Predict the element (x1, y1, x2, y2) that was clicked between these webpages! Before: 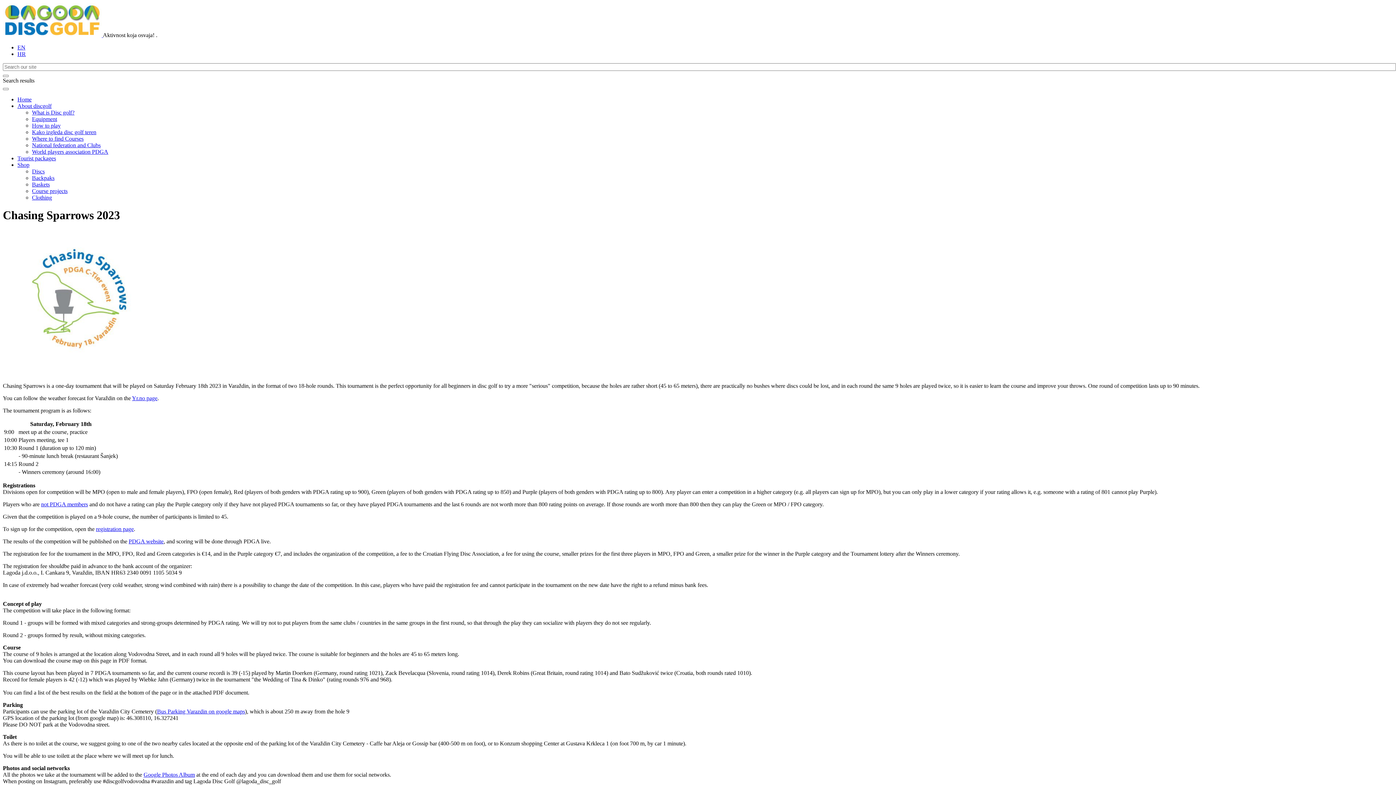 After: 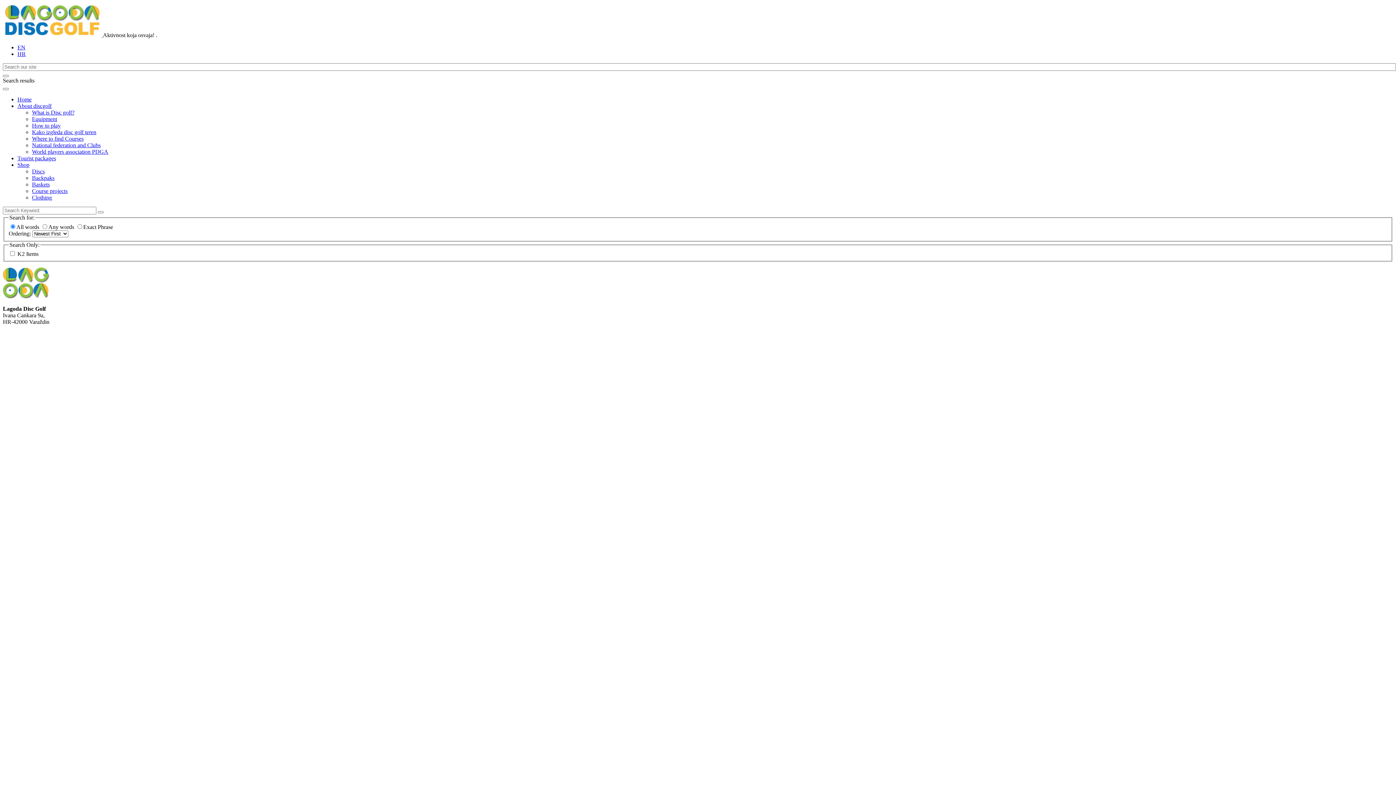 Action: bbox: (2, 74, 8, 77)